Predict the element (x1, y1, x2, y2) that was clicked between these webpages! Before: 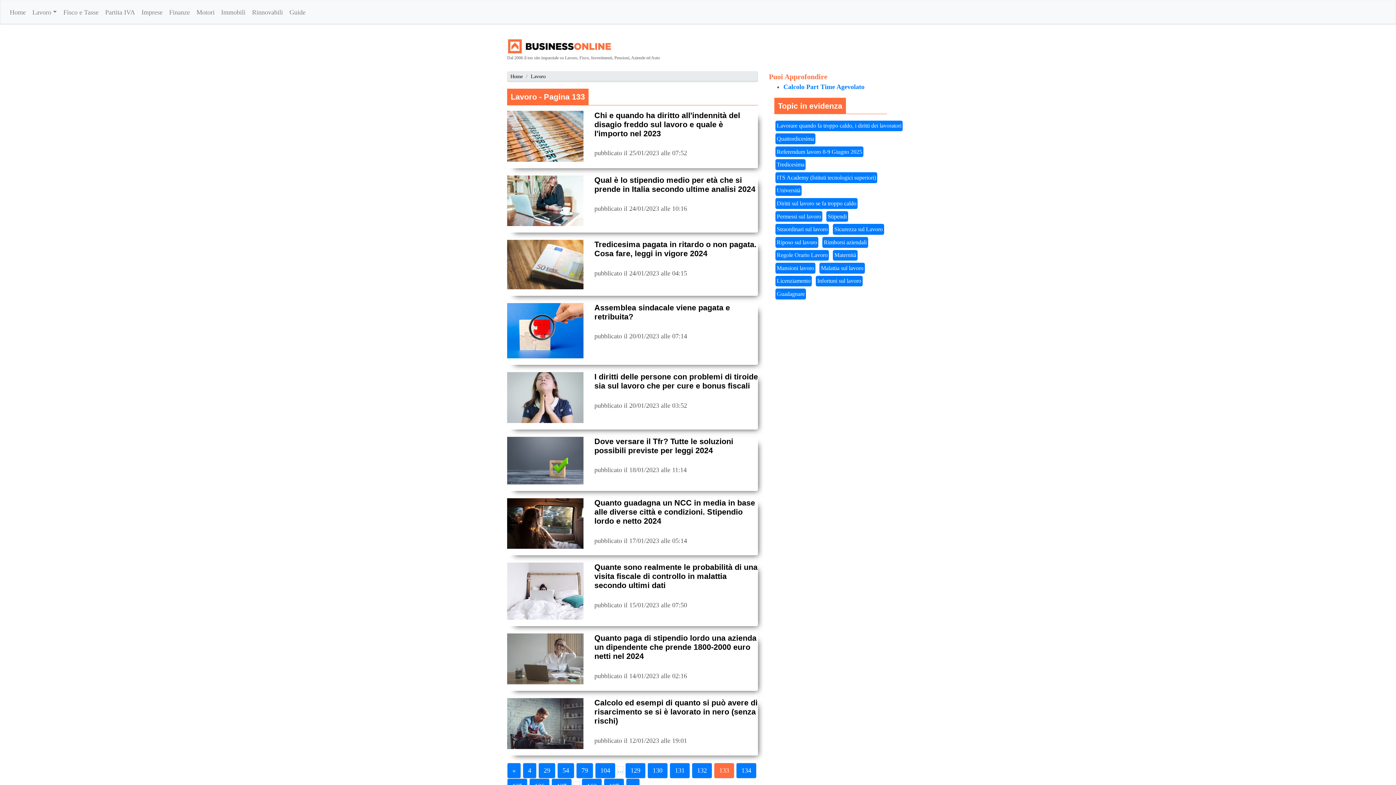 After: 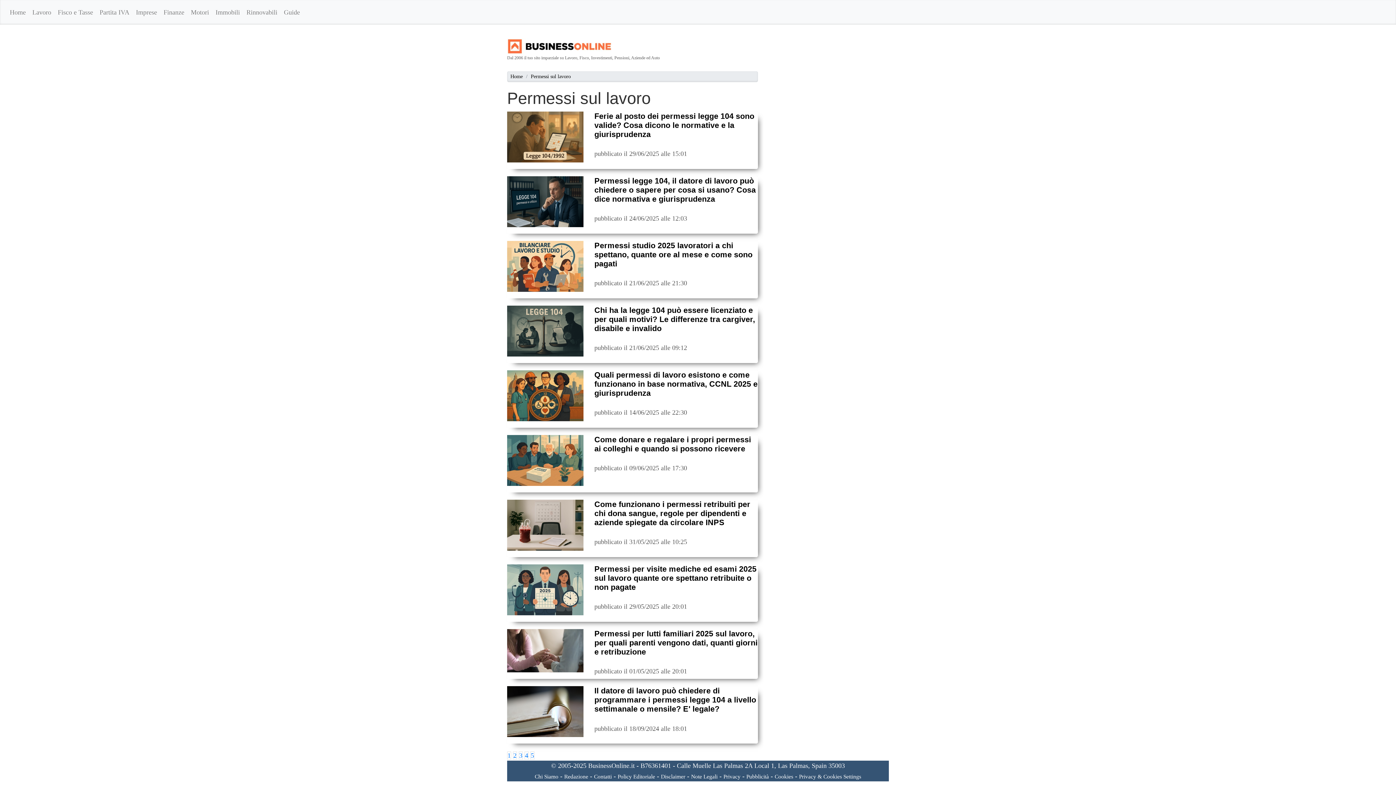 Action: label: Permessi sul lavoro bbox: (775, 211, 822, 221)